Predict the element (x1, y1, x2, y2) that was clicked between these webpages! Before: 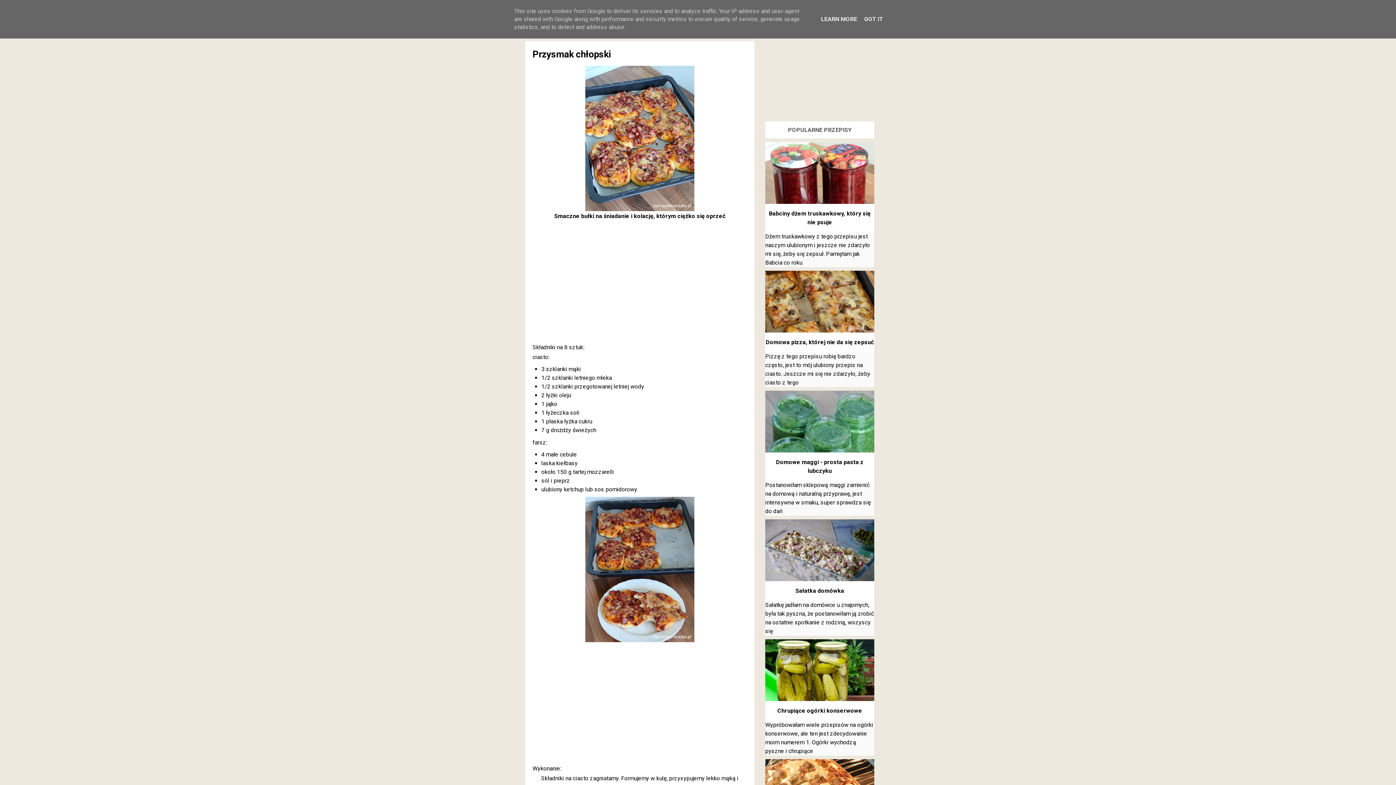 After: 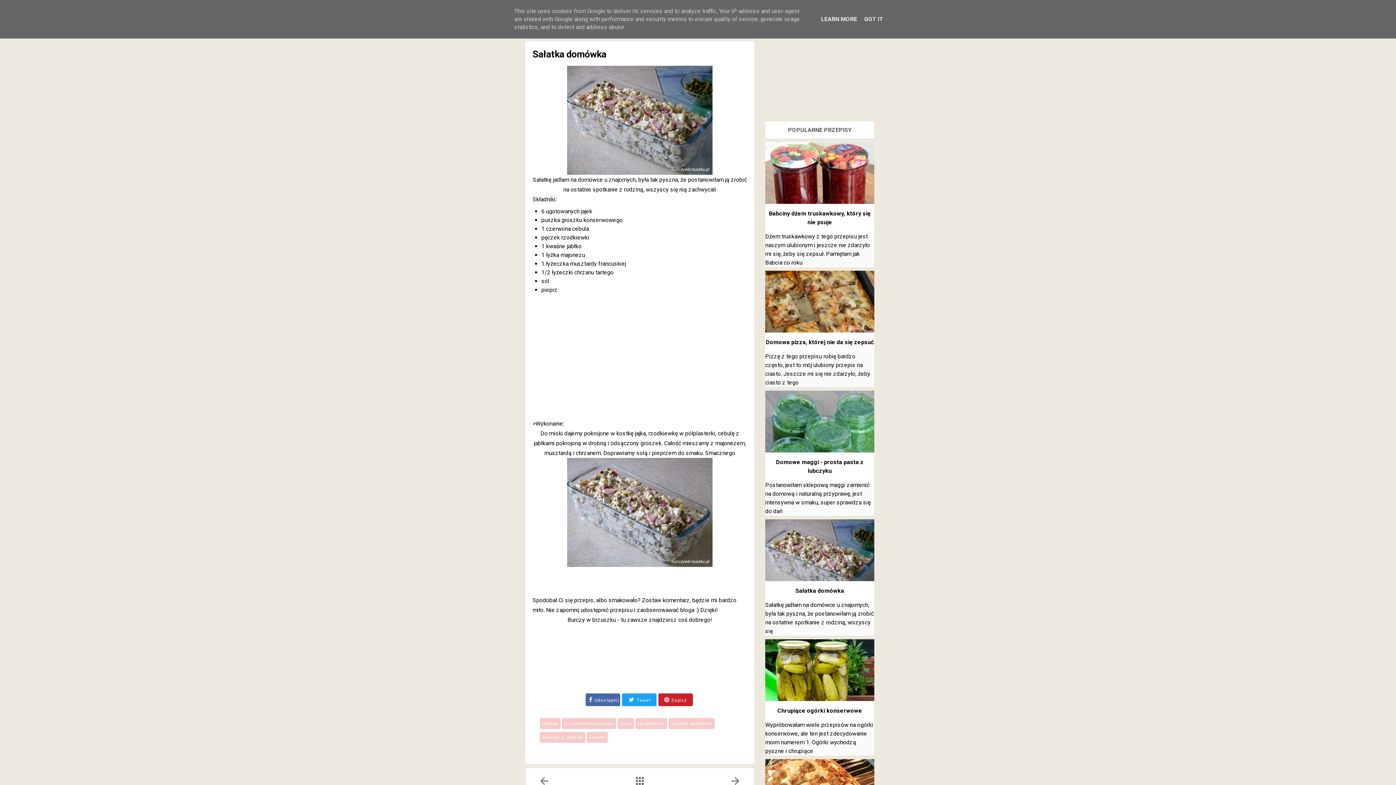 Action: bbox: (795, 587, 844, 594) label: Sałatka domówka